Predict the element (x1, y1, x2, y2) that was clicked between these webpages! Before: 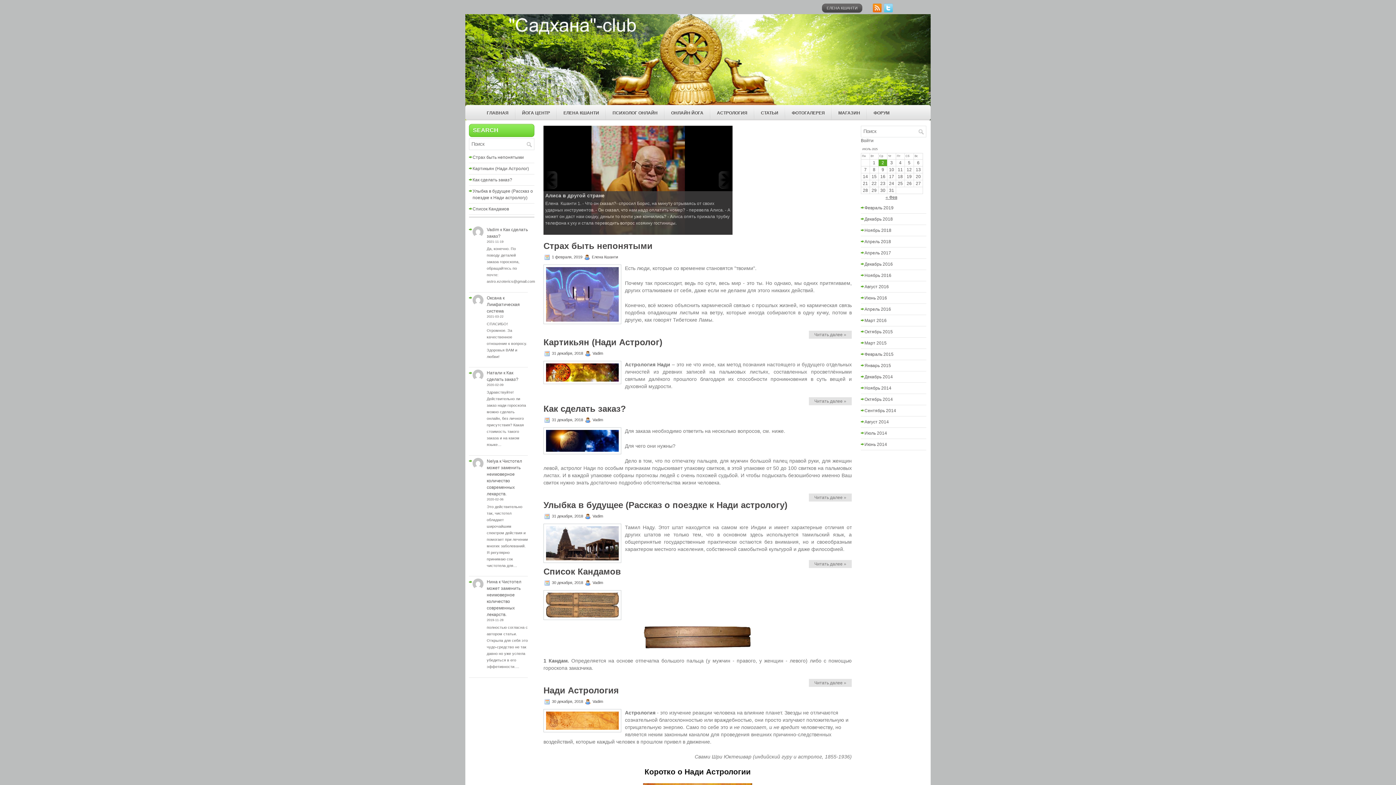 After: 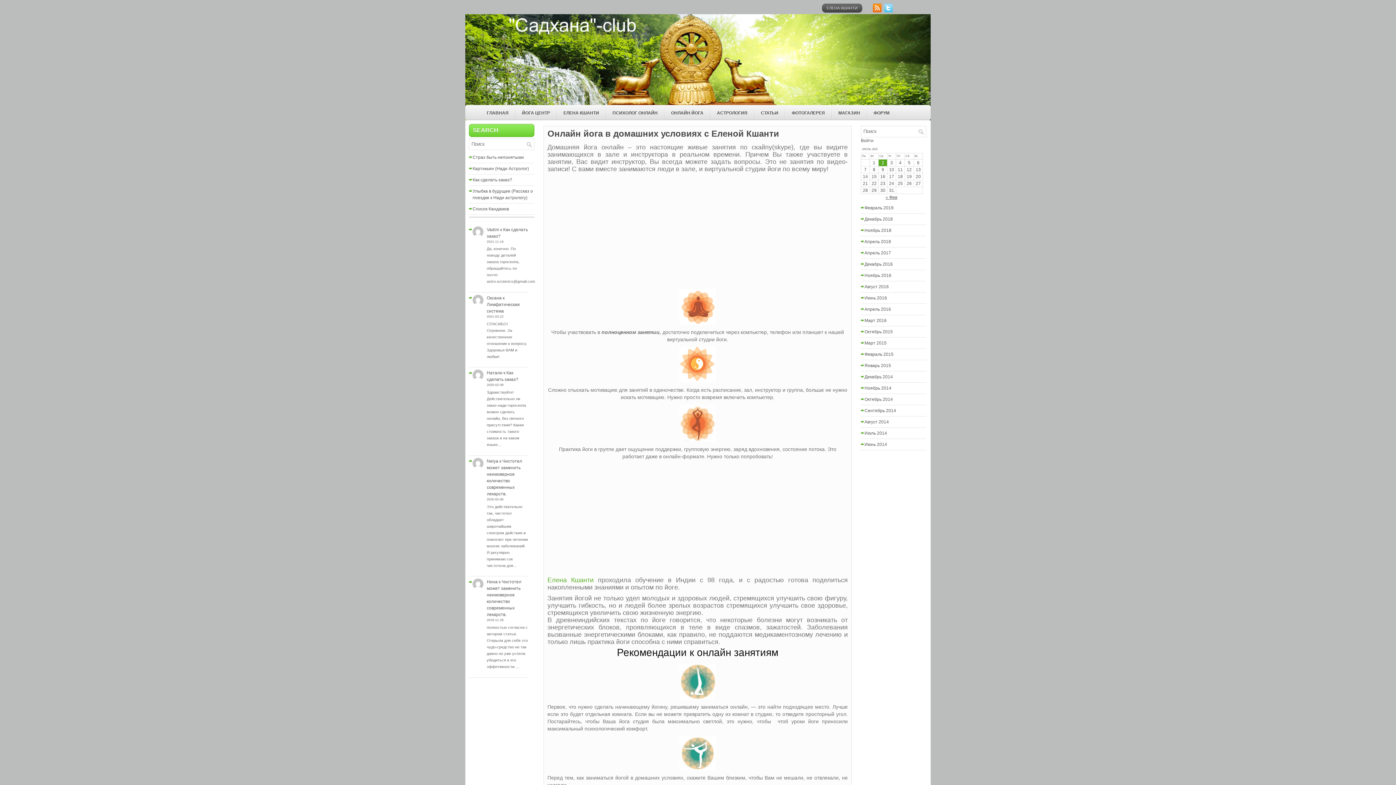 Action: label: ОНЛАЙН ЙОГА bbox: (665, 105, 709, 120)